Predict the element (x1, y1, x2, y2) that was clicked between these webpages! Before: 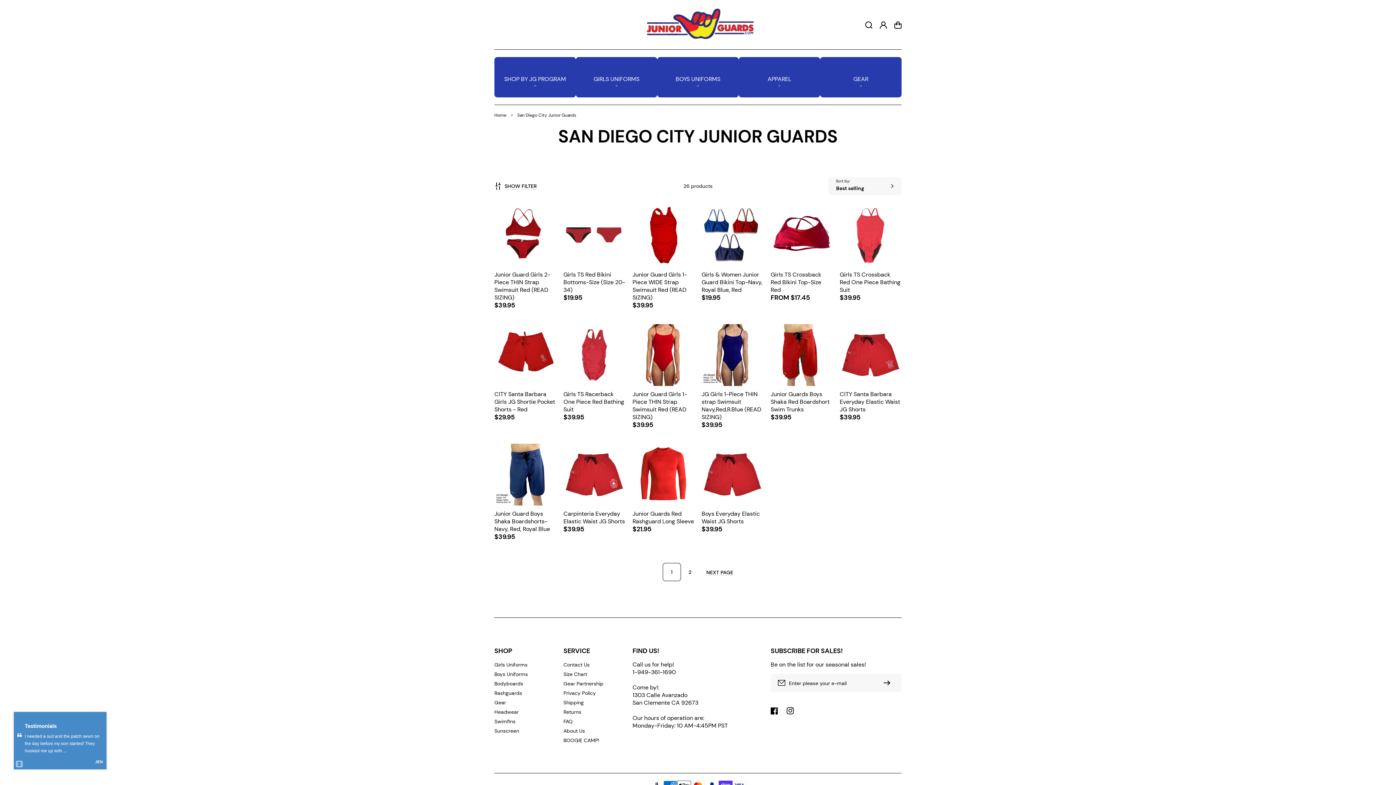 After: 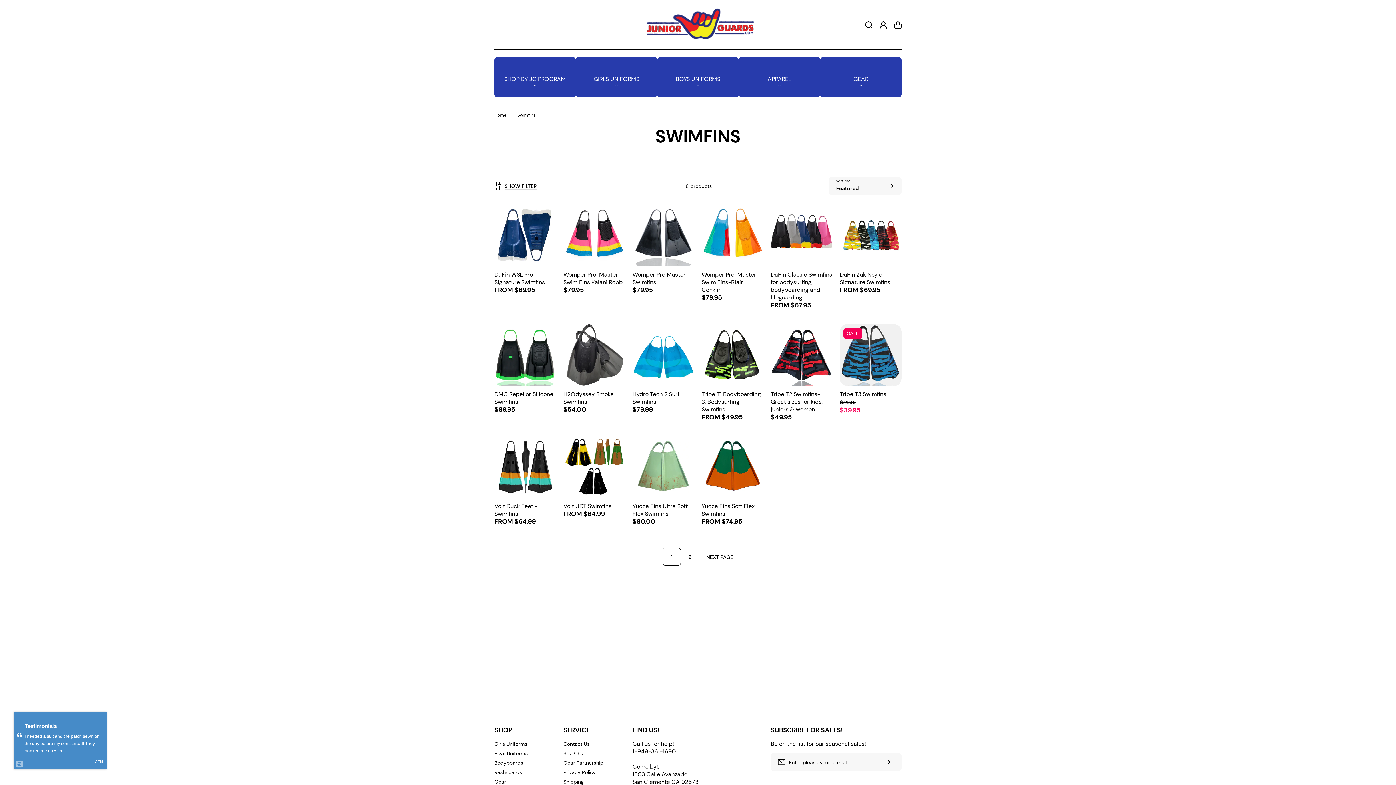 Action: bbox: (494, 718, 515, 725) label: Swimfins